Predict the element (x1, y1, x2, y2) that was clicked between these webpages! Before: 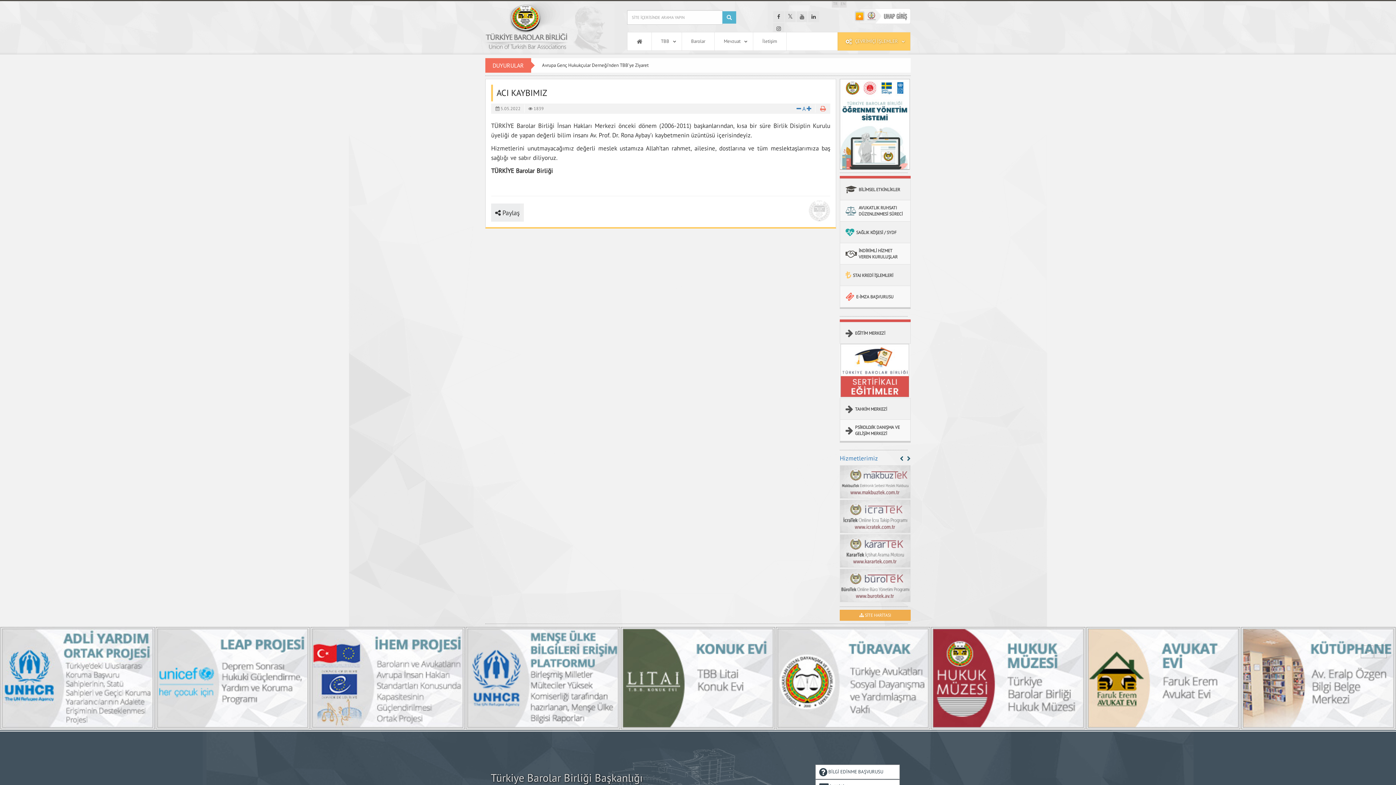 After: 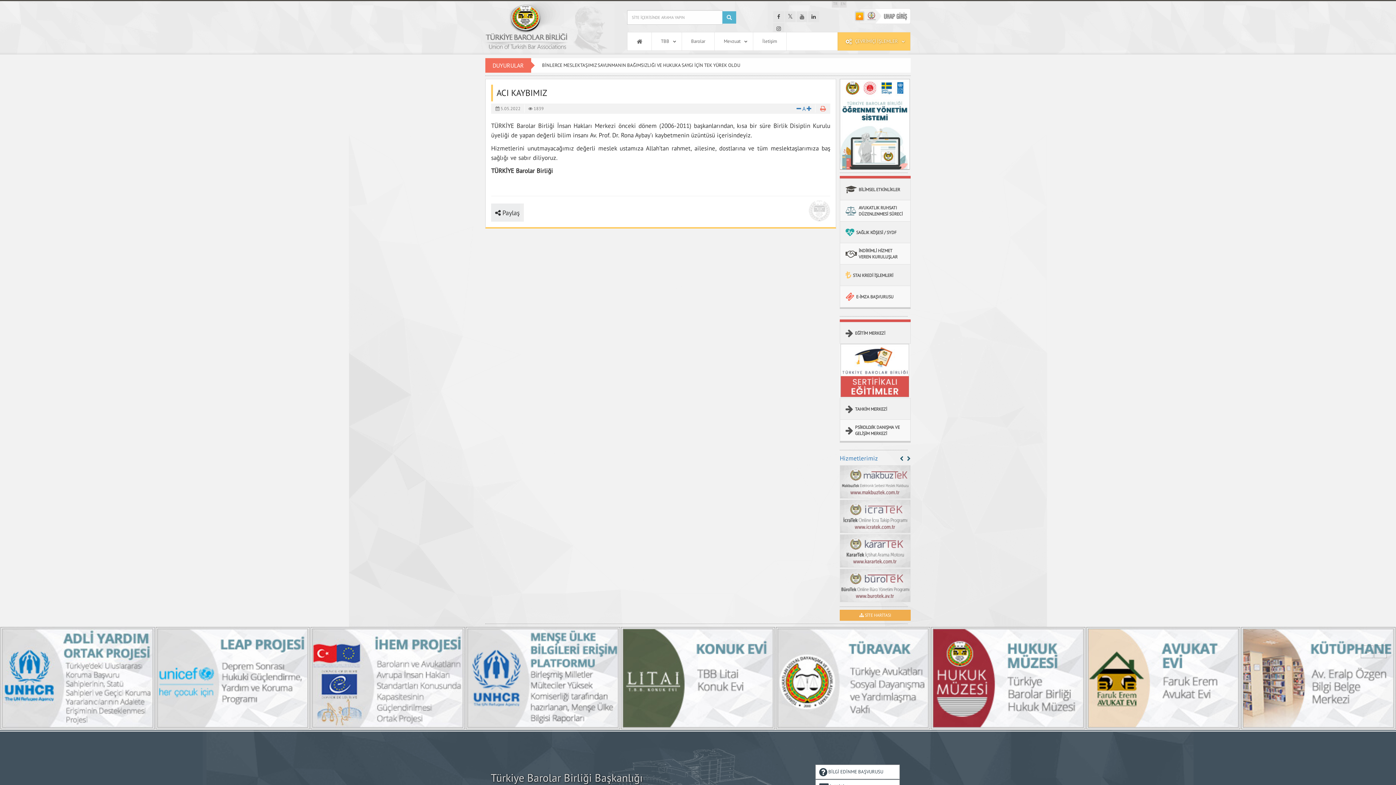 Action: bbox: (854, 12, 910, 18)